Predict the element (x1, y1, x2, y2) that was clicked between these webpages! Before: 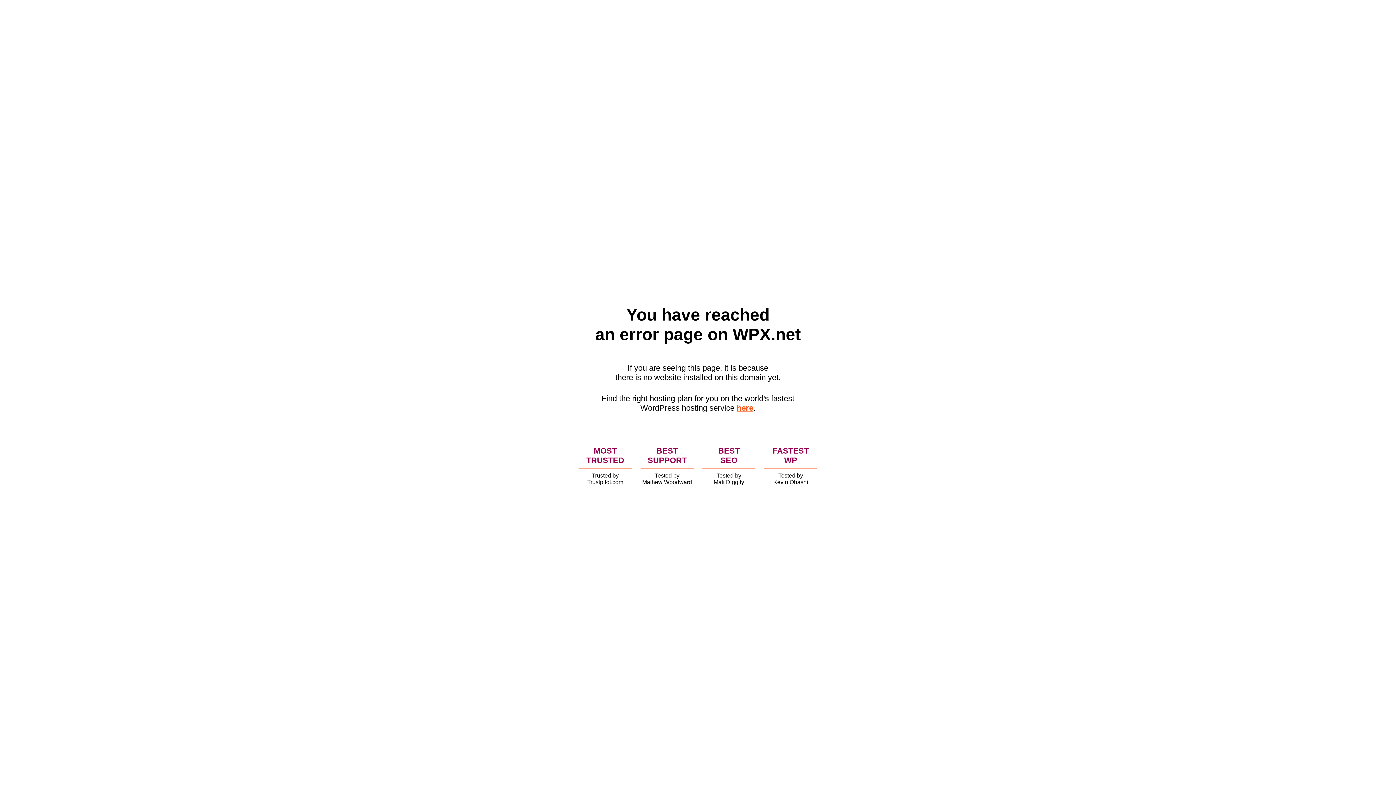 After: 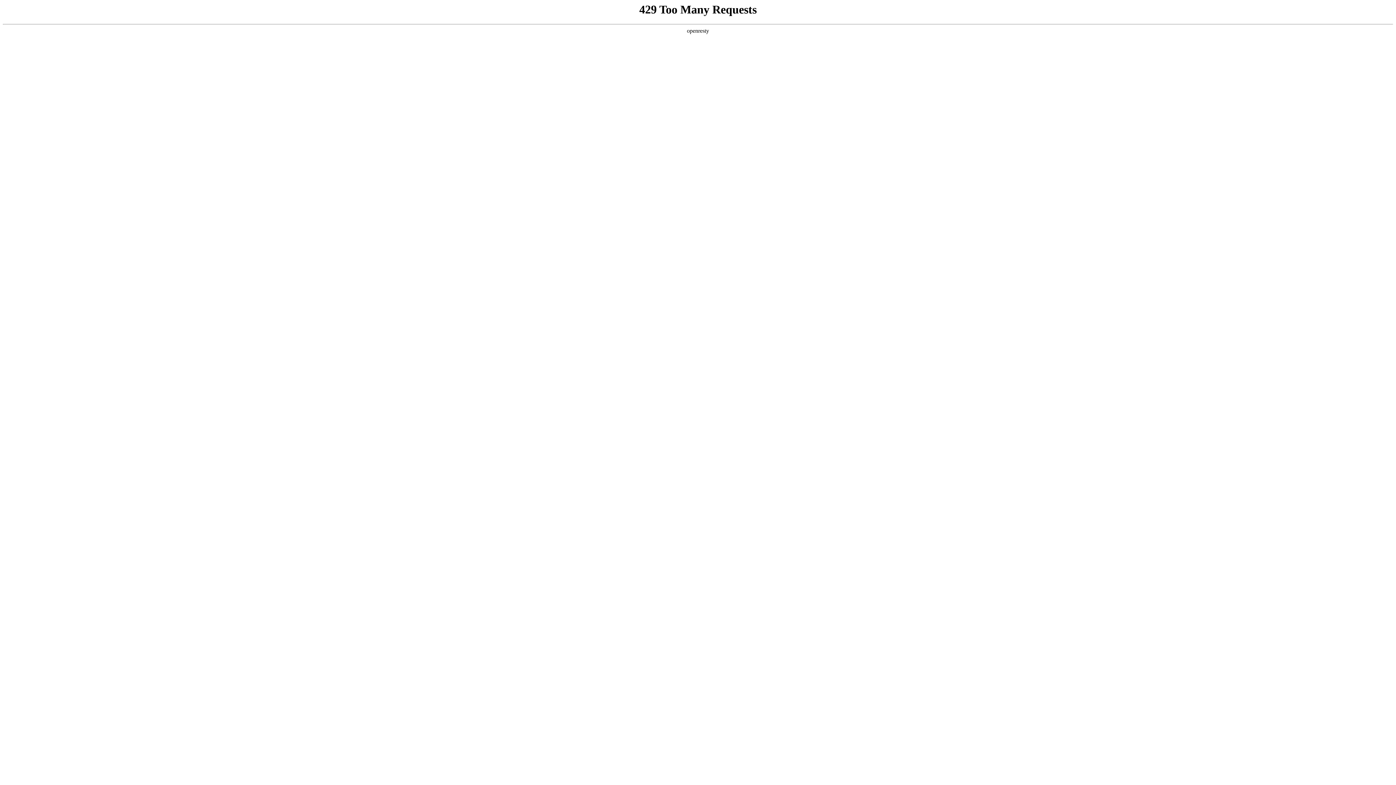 Action: label: here bbox: (736, 403, 753, 412)